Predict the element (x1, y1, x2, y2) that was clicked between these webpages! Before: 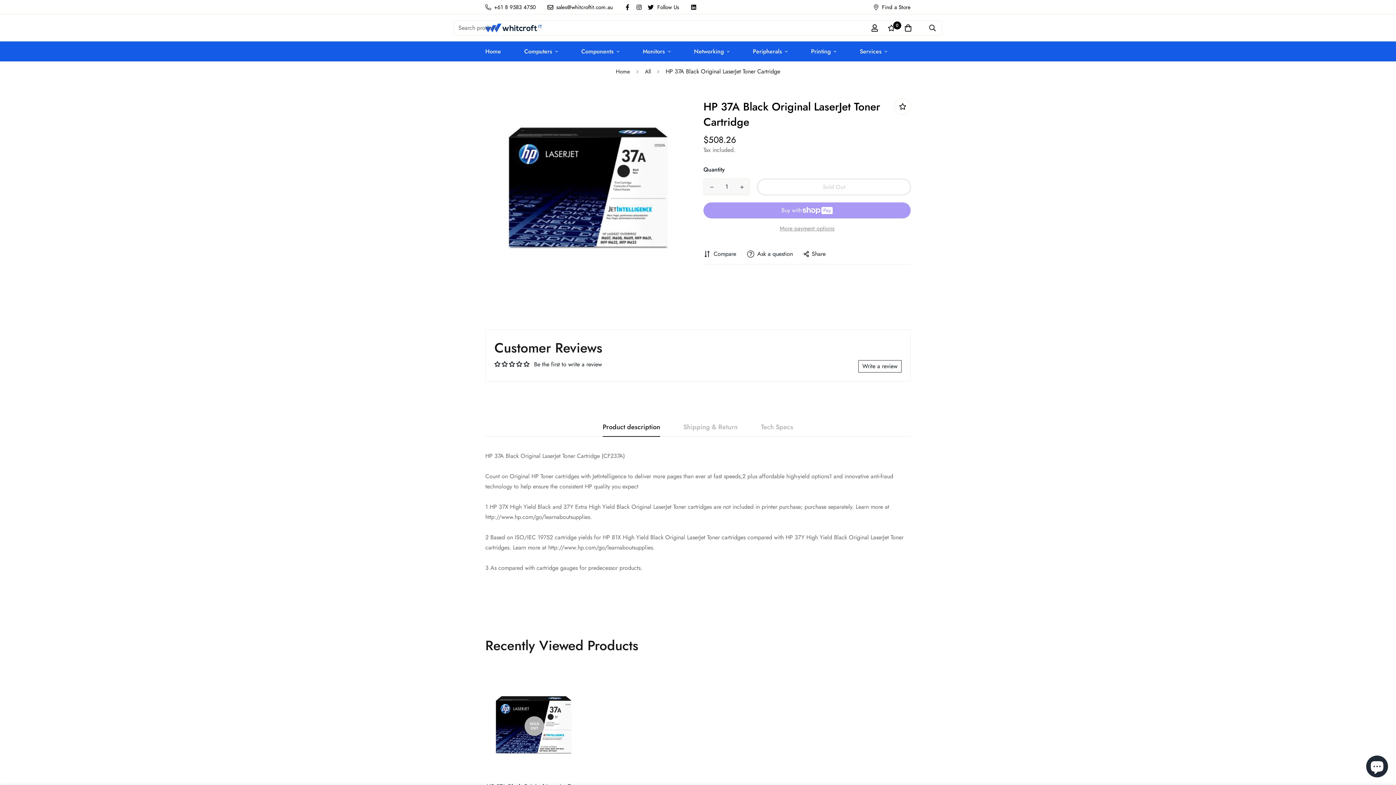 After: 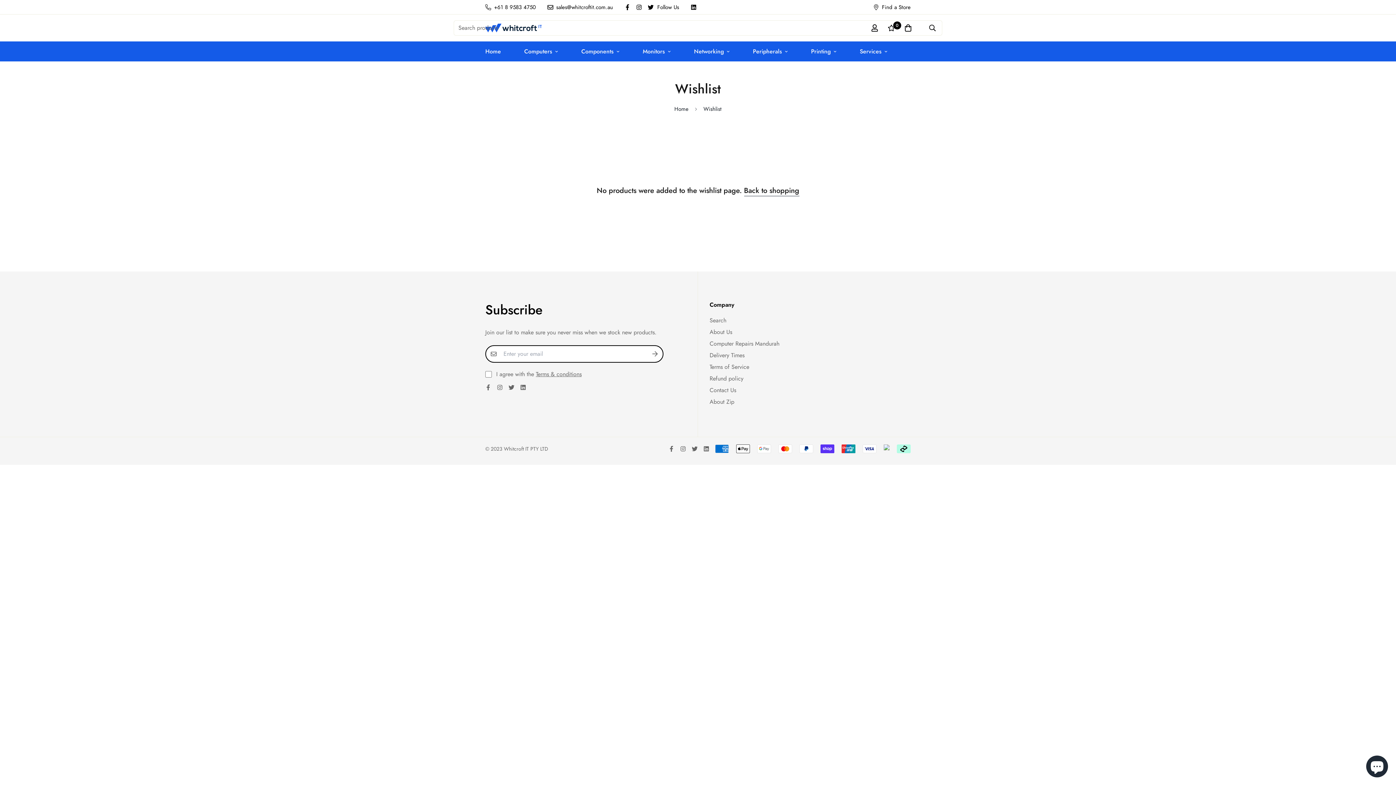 Action: label: 0 bbox: (883, 17, 900, 38)